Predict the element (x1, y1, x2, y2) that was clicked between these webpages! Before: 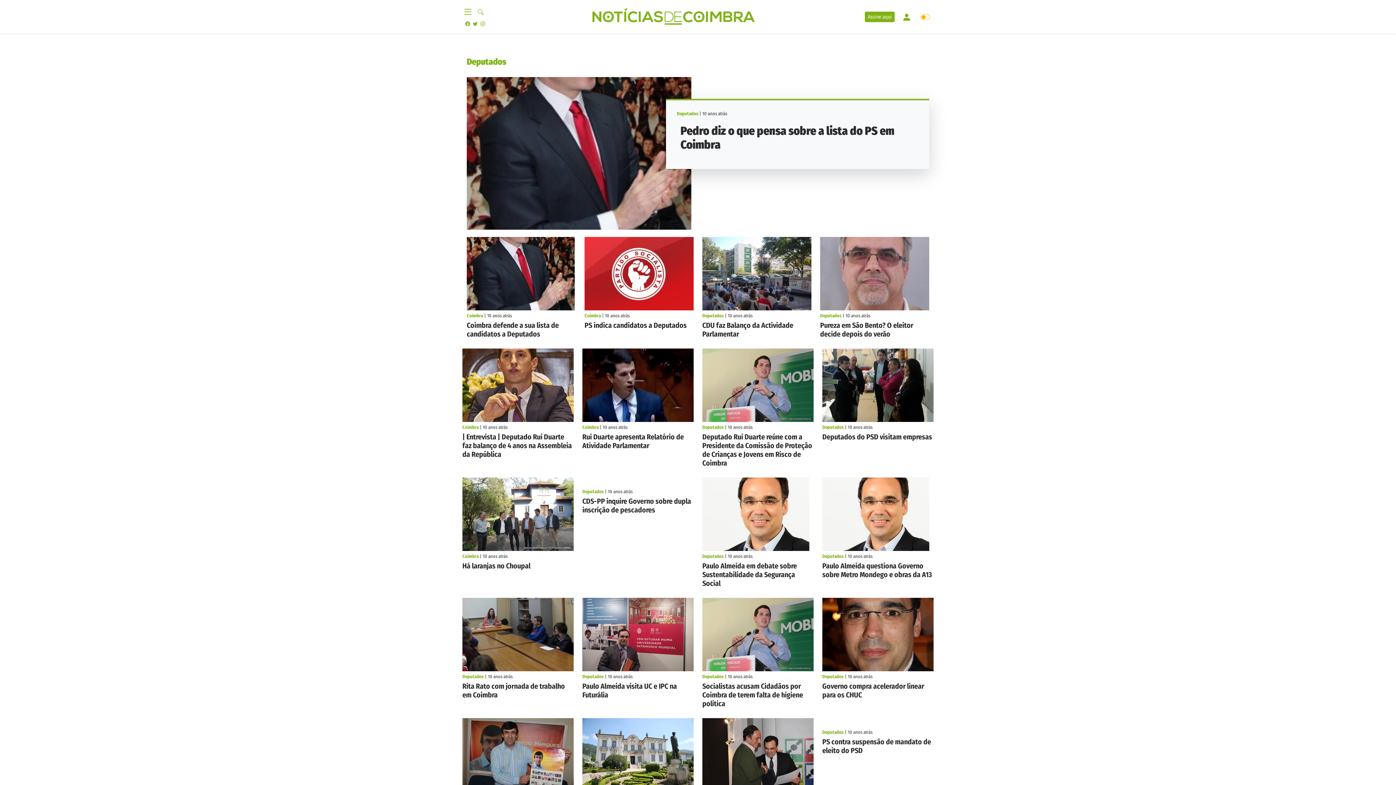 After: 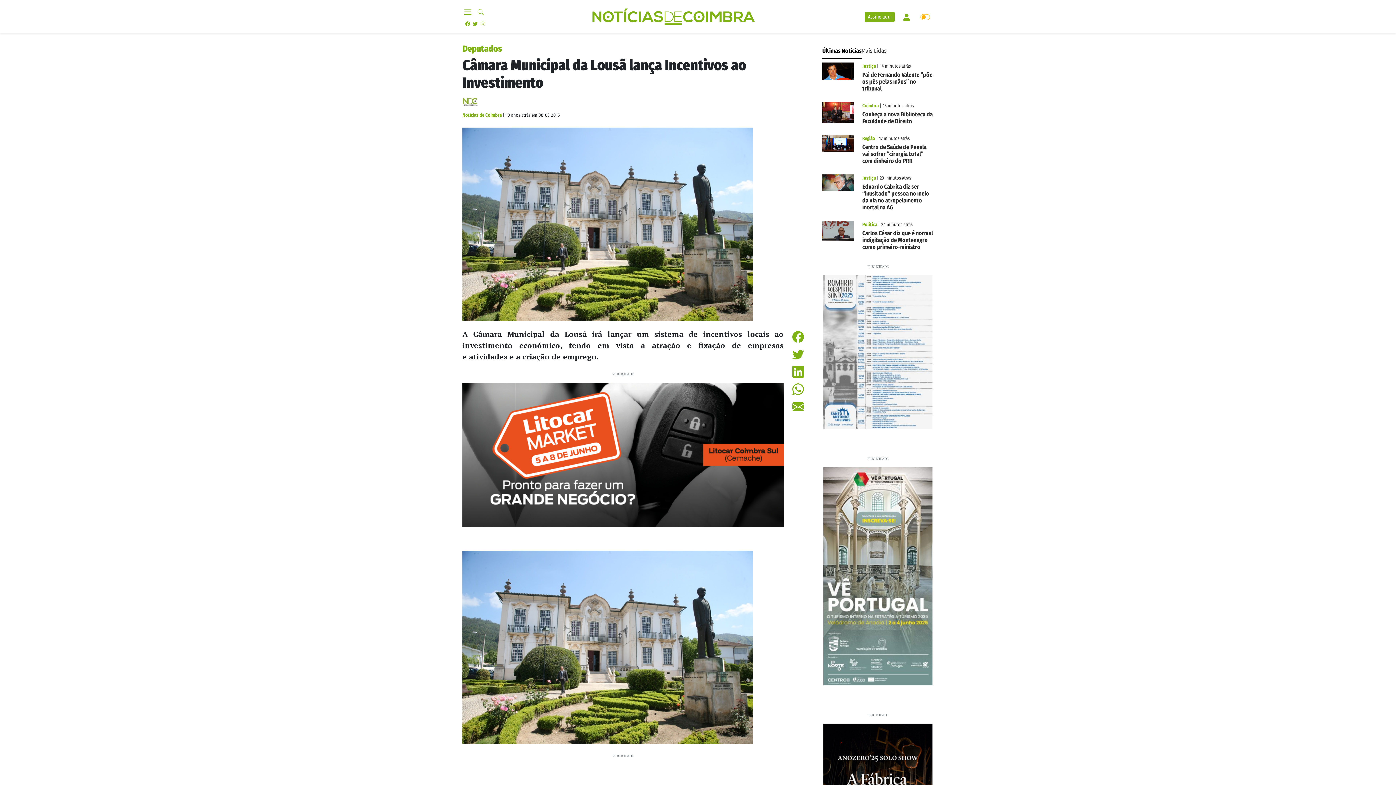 Action: bbox: (582, 751, 693, 758)